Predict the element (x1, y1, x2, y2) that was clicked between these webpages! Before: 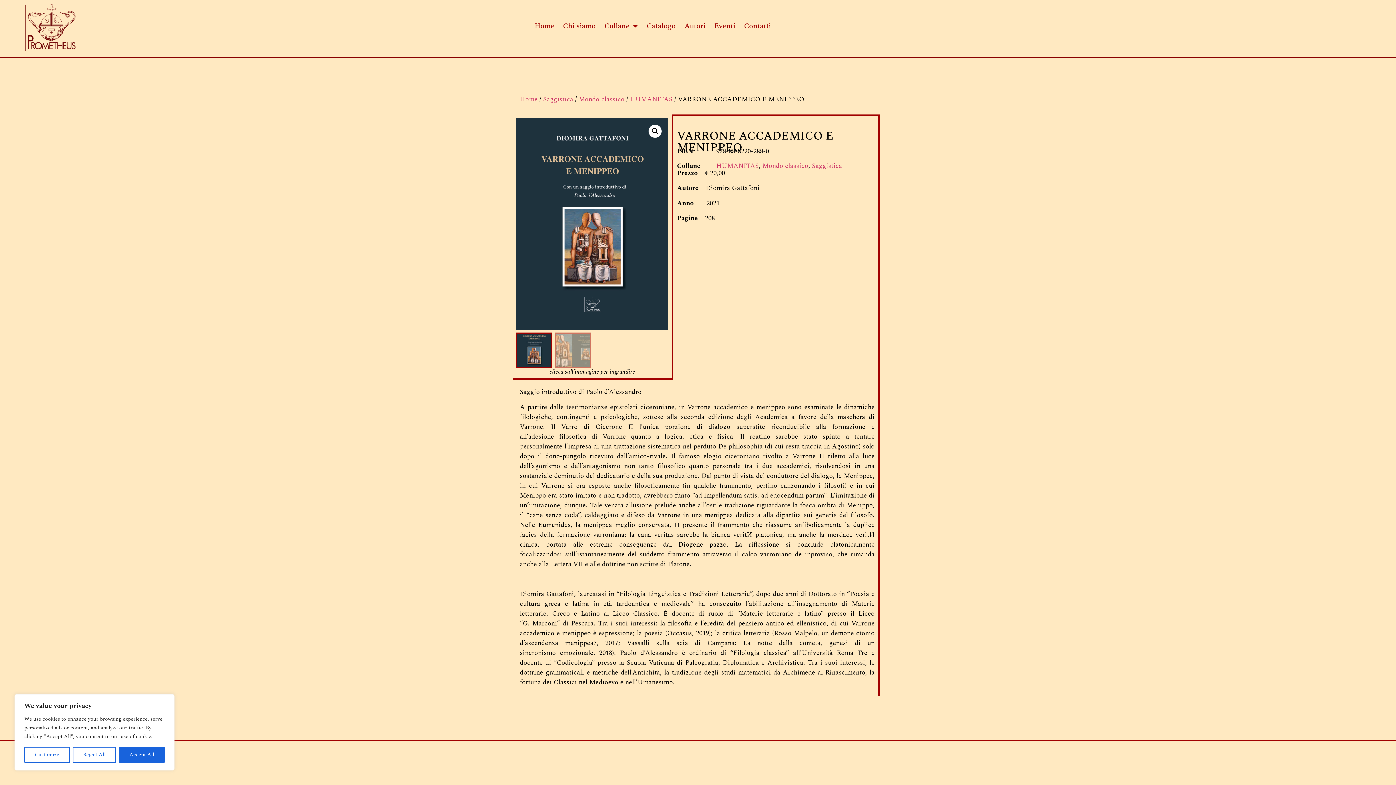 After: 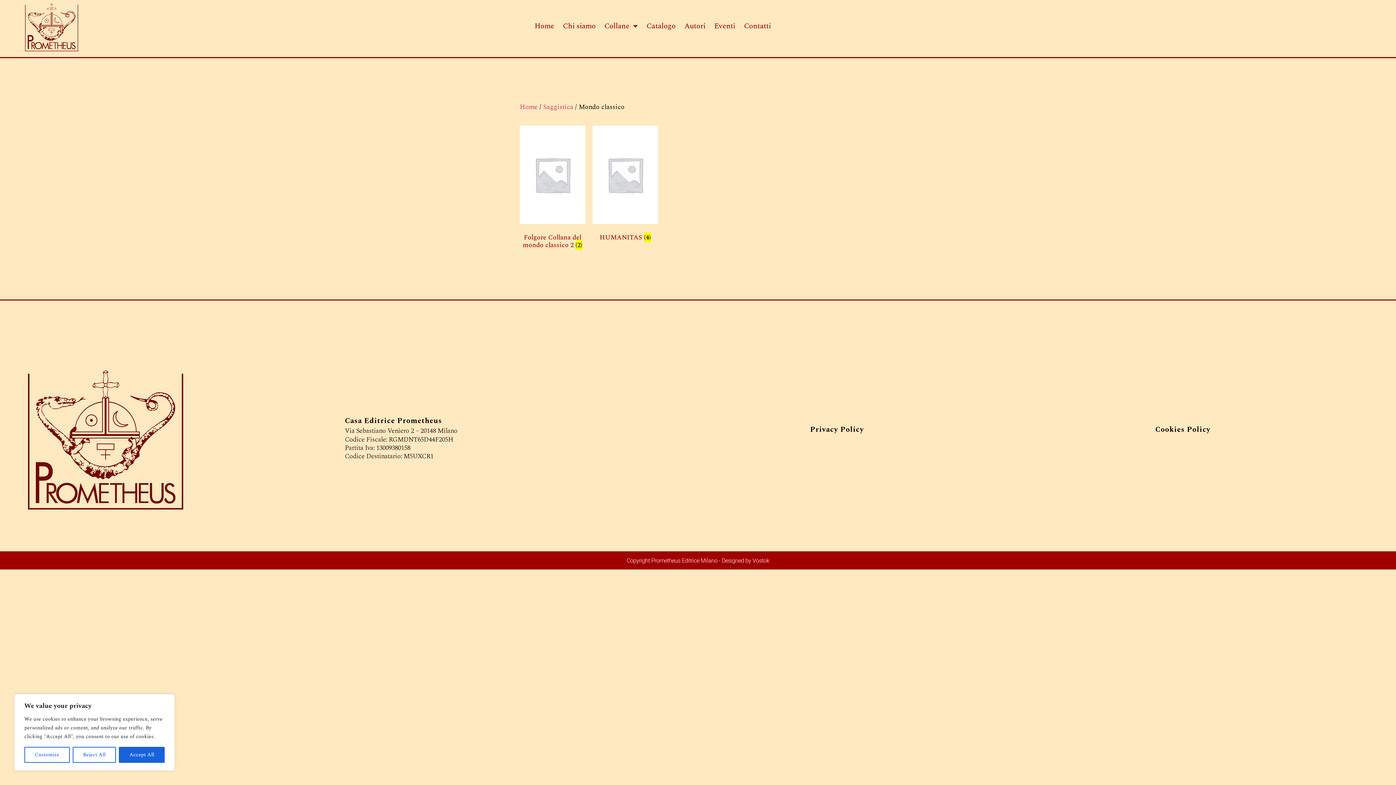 Action: bbox: (578, 94, 624, 104) label: Mondo classico